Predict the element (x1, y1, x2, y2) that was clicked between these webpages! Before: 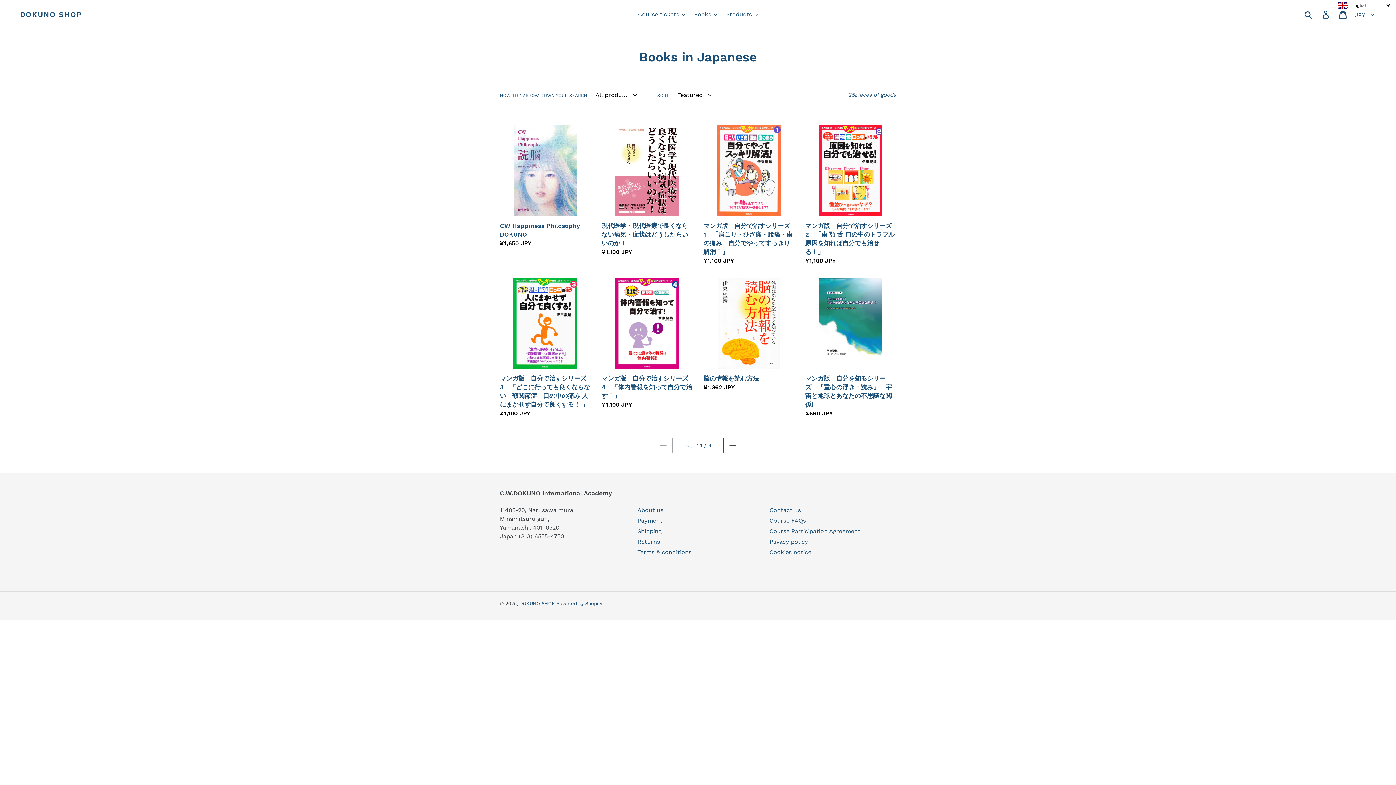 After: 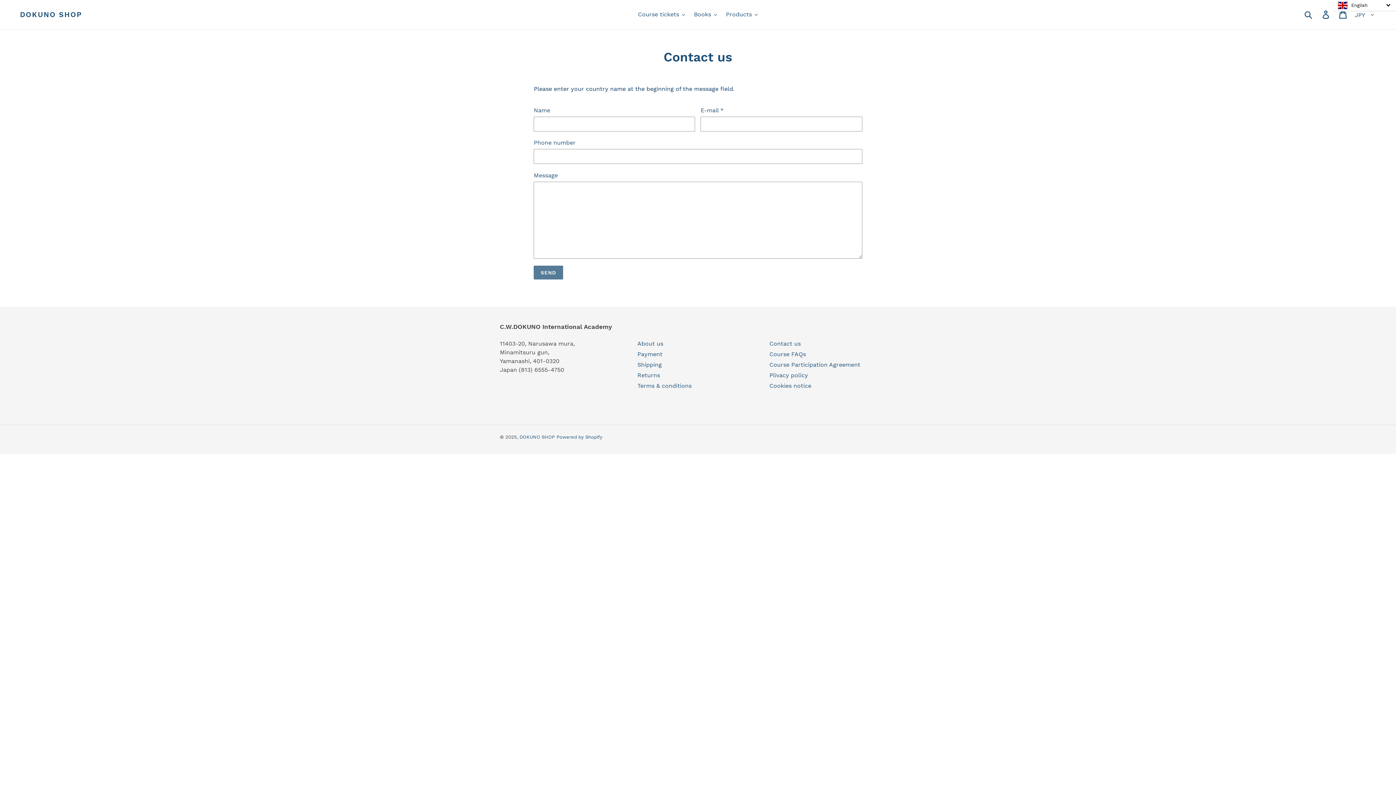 Action: label: Contact us bbox: (769, 506, 800, 513)